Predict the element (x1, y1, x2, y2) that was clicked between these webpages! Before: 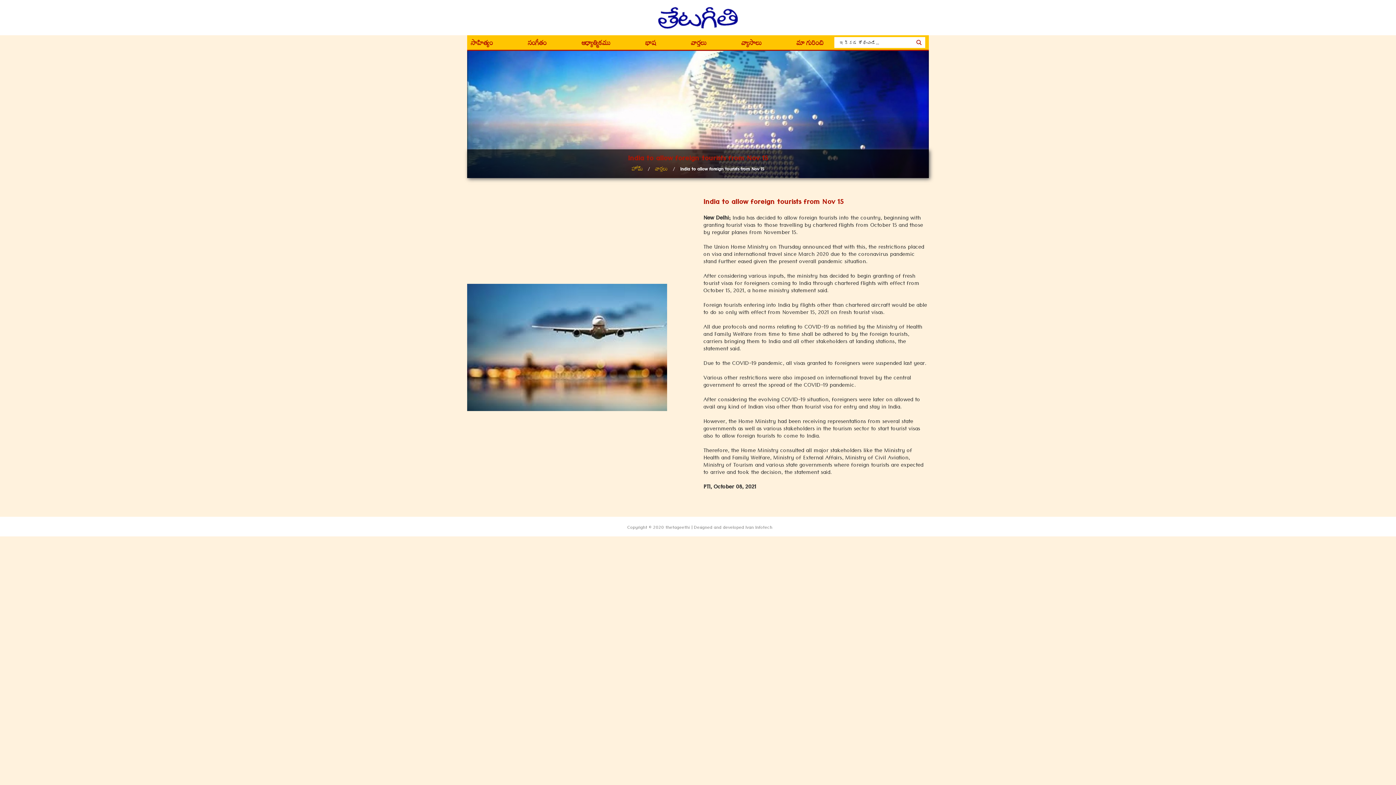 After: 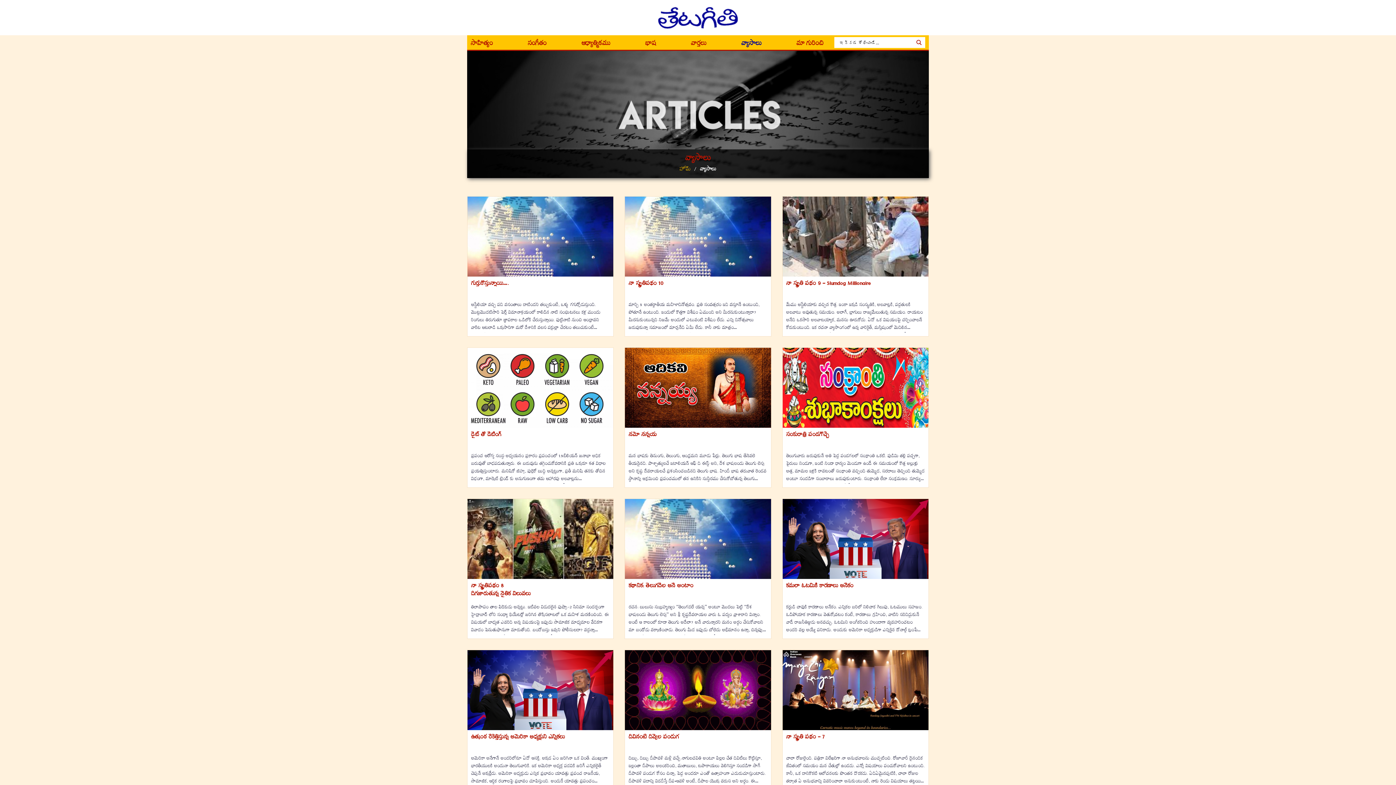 Action: label: వ్యాసాలు bbox: (741, 38, 761, 50)